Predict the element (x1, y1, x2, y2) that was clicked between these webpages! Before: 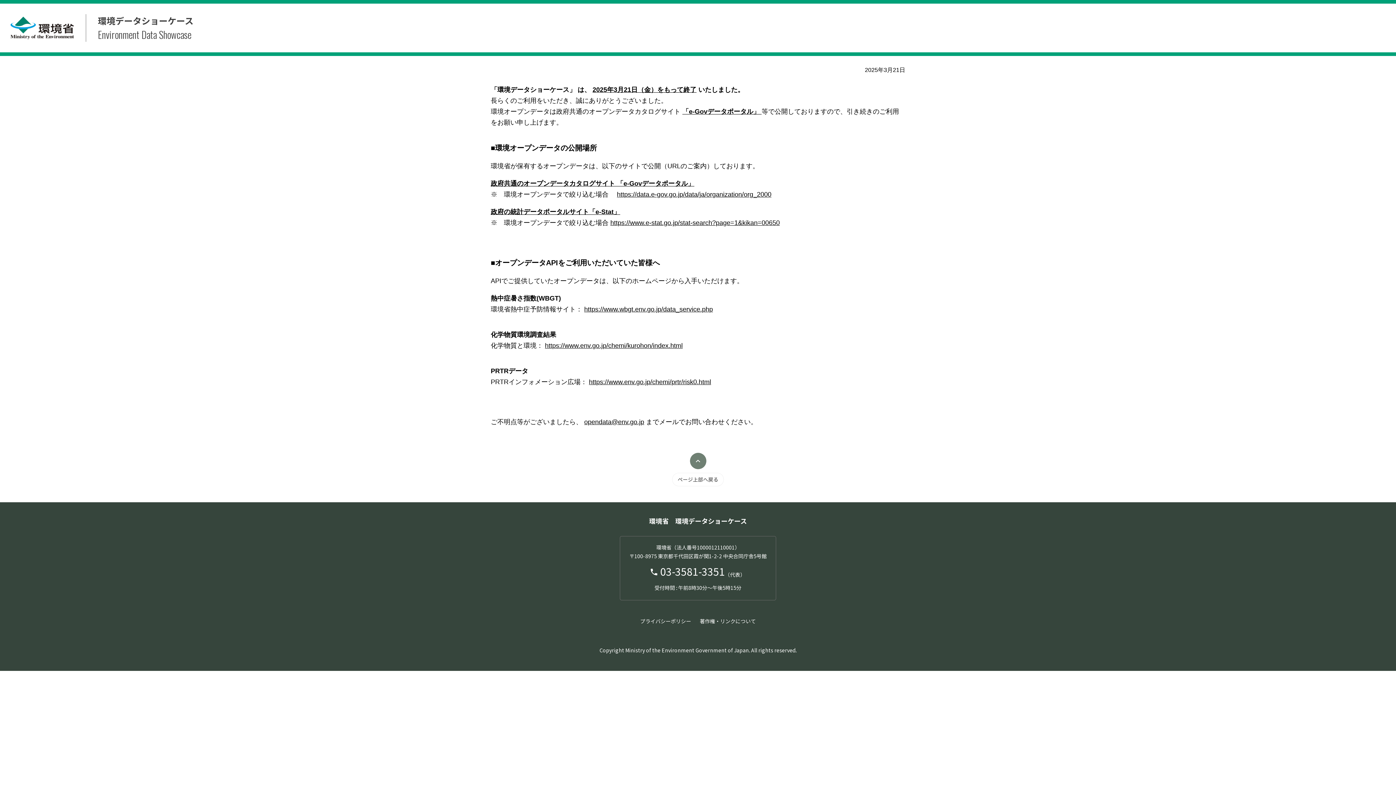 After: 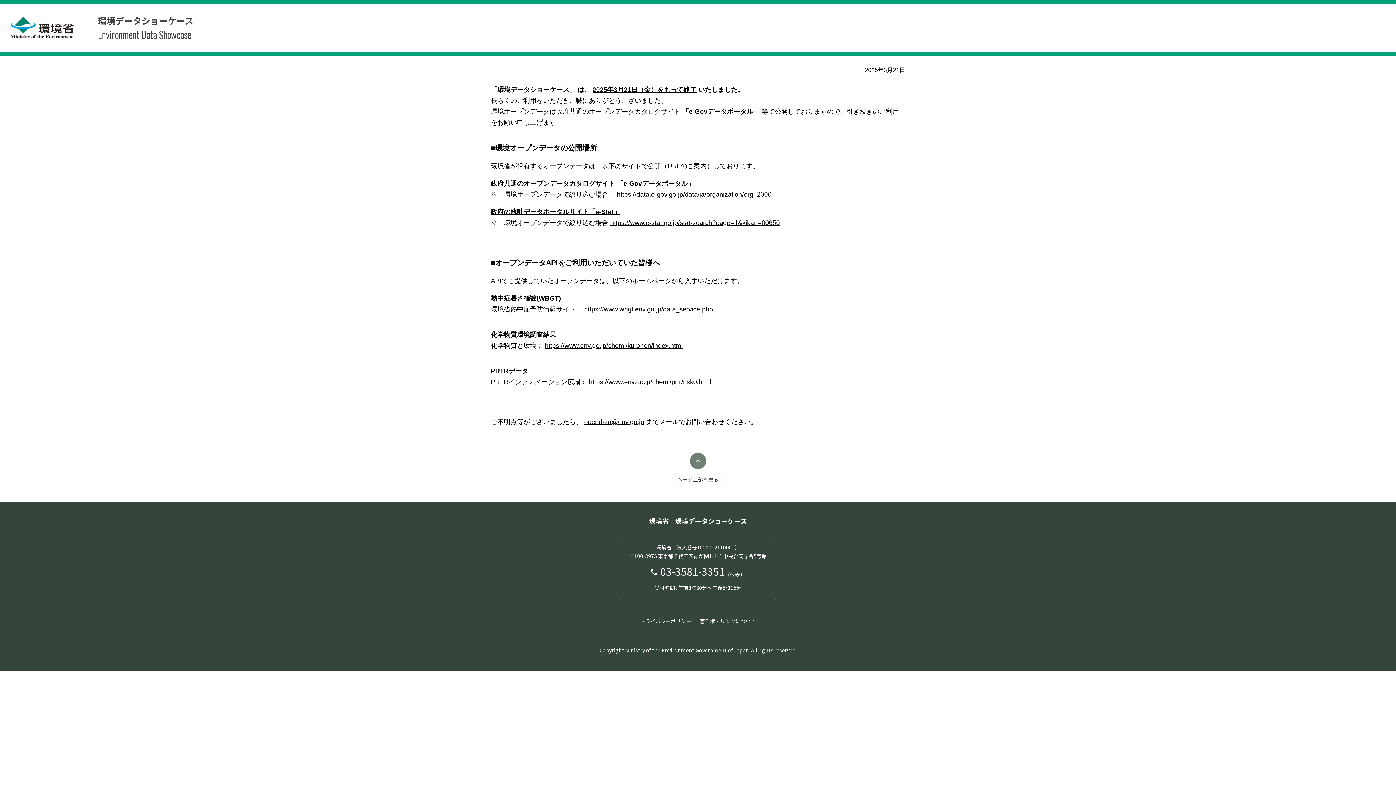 Action: bbox: (490, 208, 620, 215) label: 政府の統計データポータルサイト「e-Stat」